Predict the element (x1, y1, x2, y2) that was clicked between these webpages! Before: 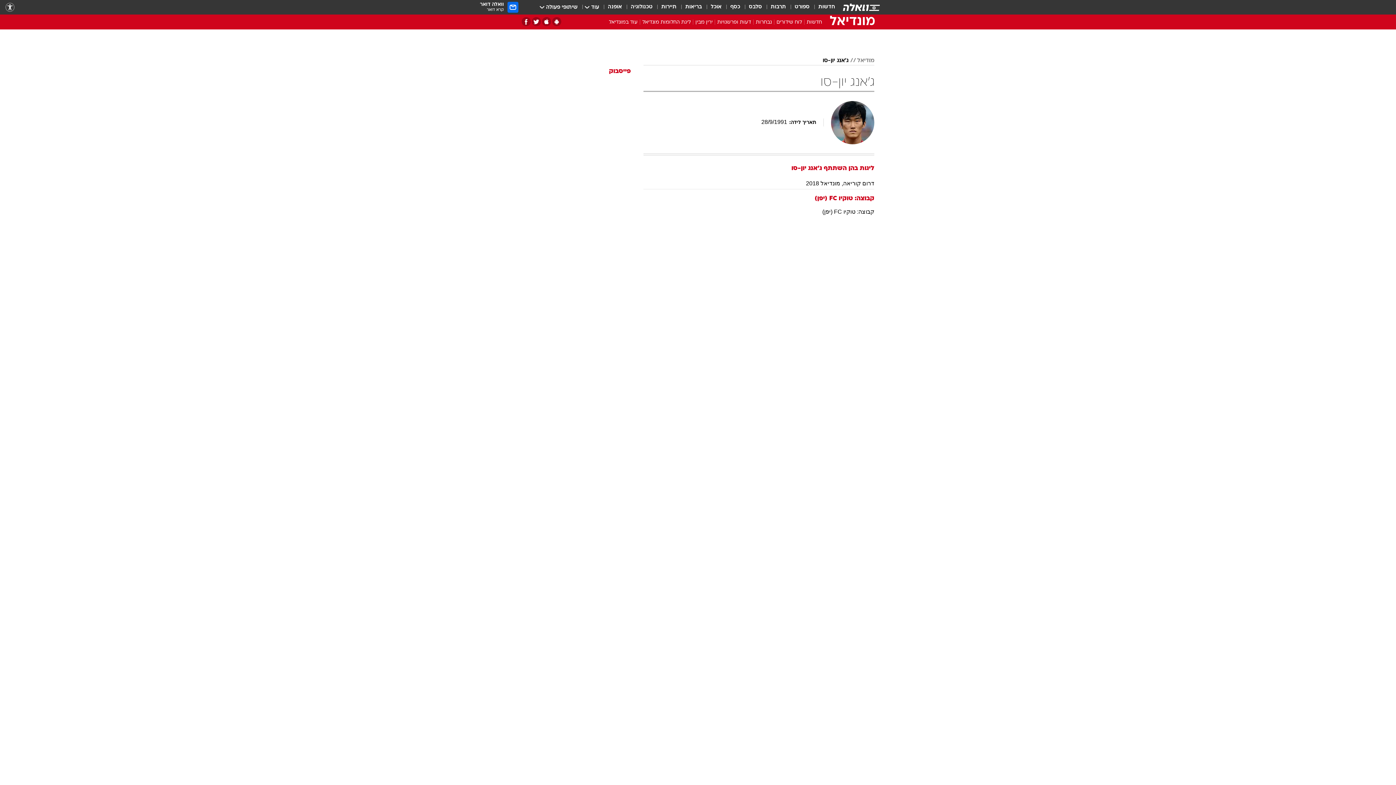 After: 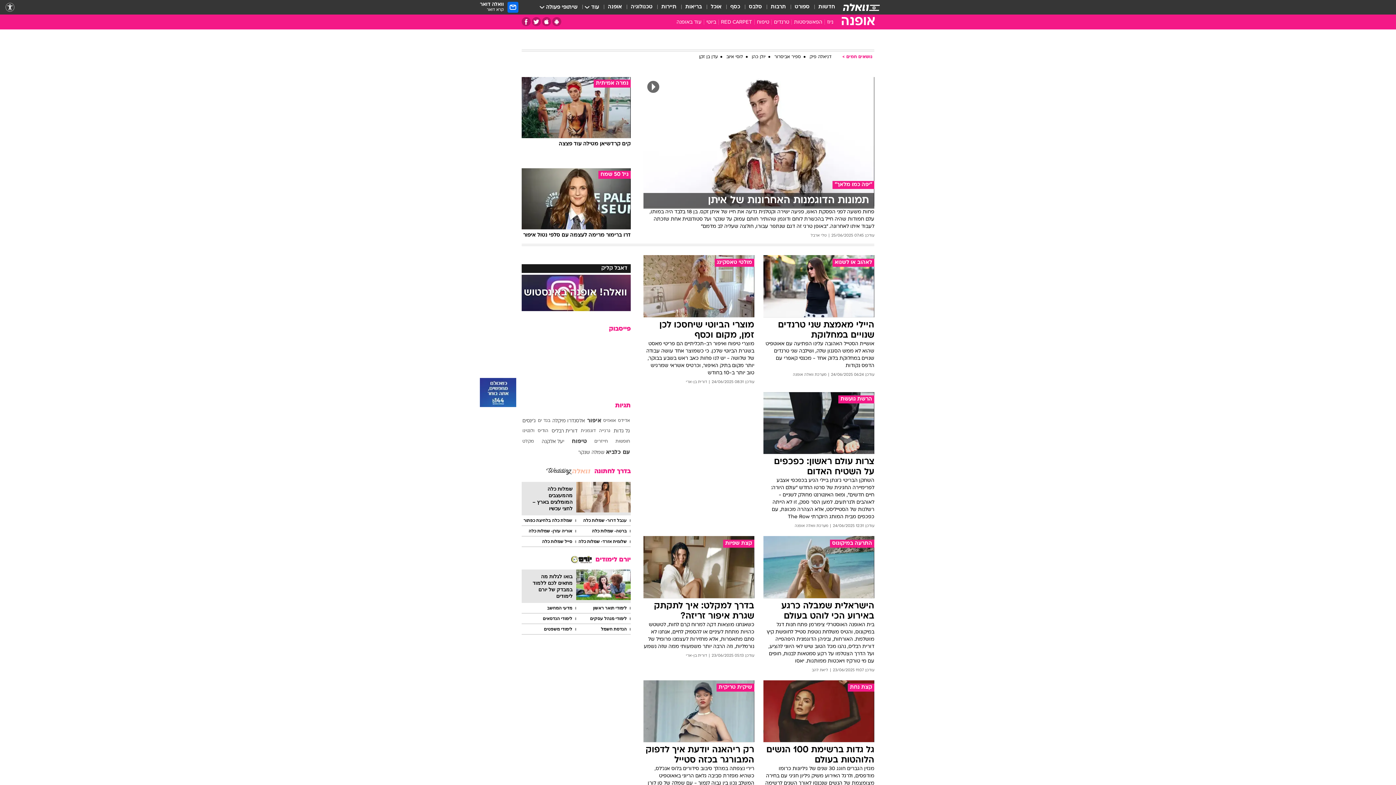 Action: bbox: (608, 3, 622, 11) label: אופנה